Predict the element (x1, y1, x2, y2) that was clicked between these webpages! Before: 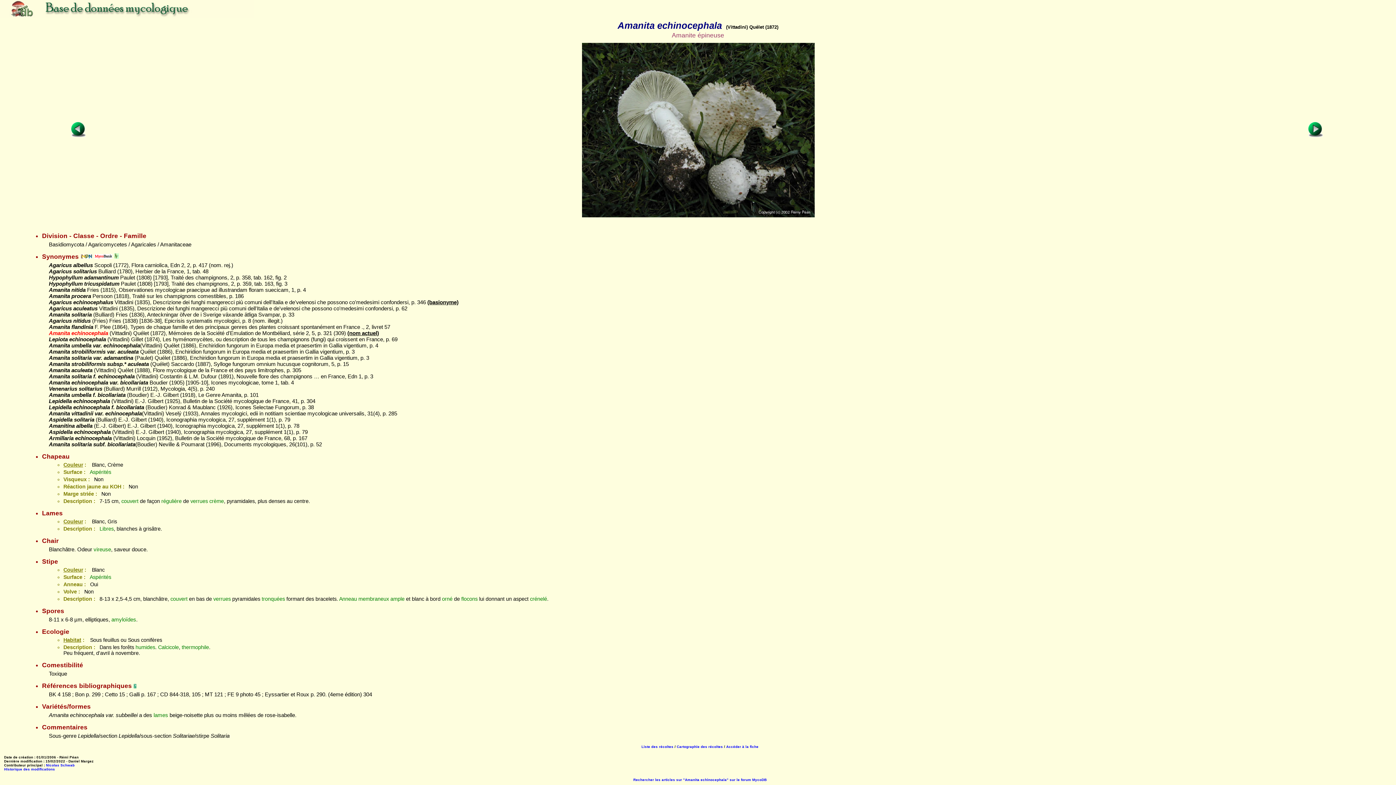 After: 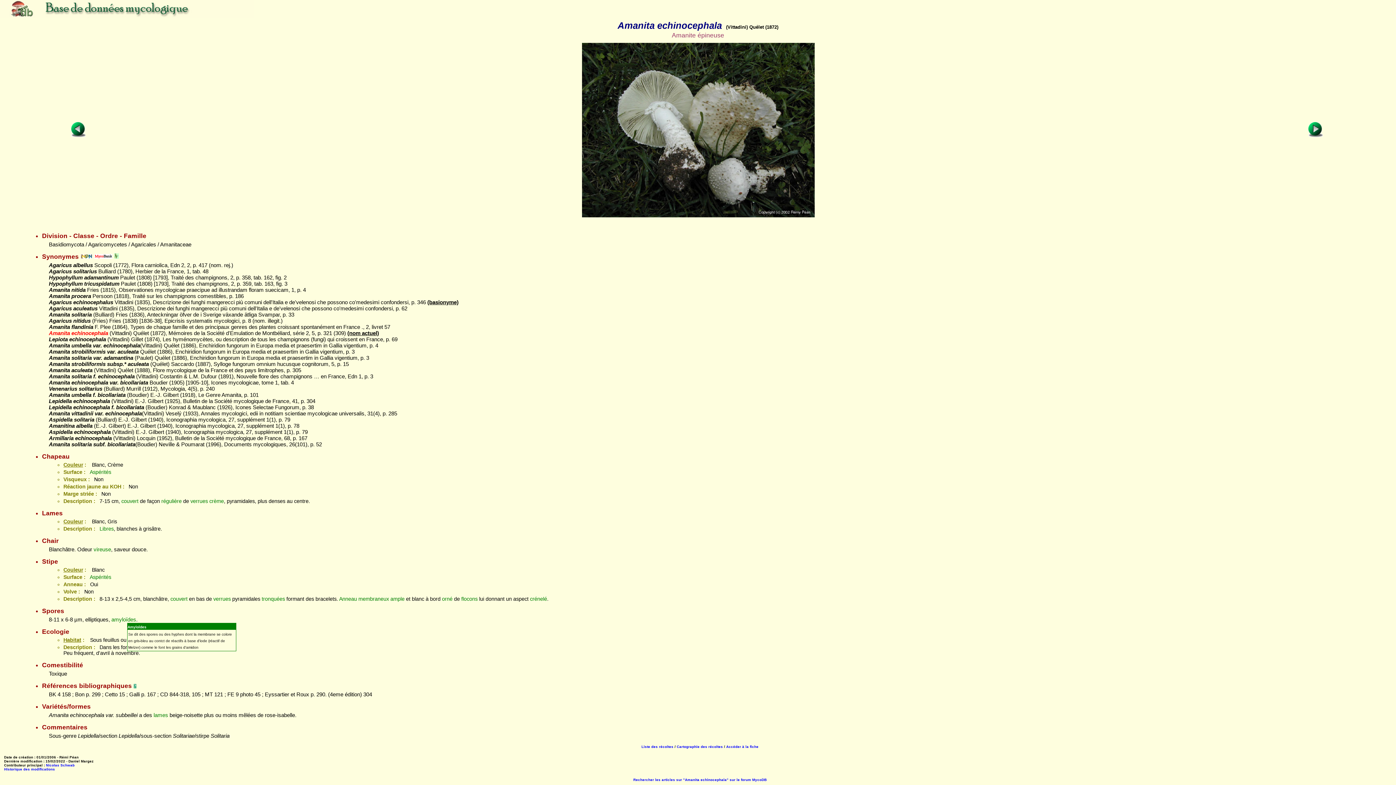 Action: bbox: (111, 616, 136, 622) label: amyloïdes